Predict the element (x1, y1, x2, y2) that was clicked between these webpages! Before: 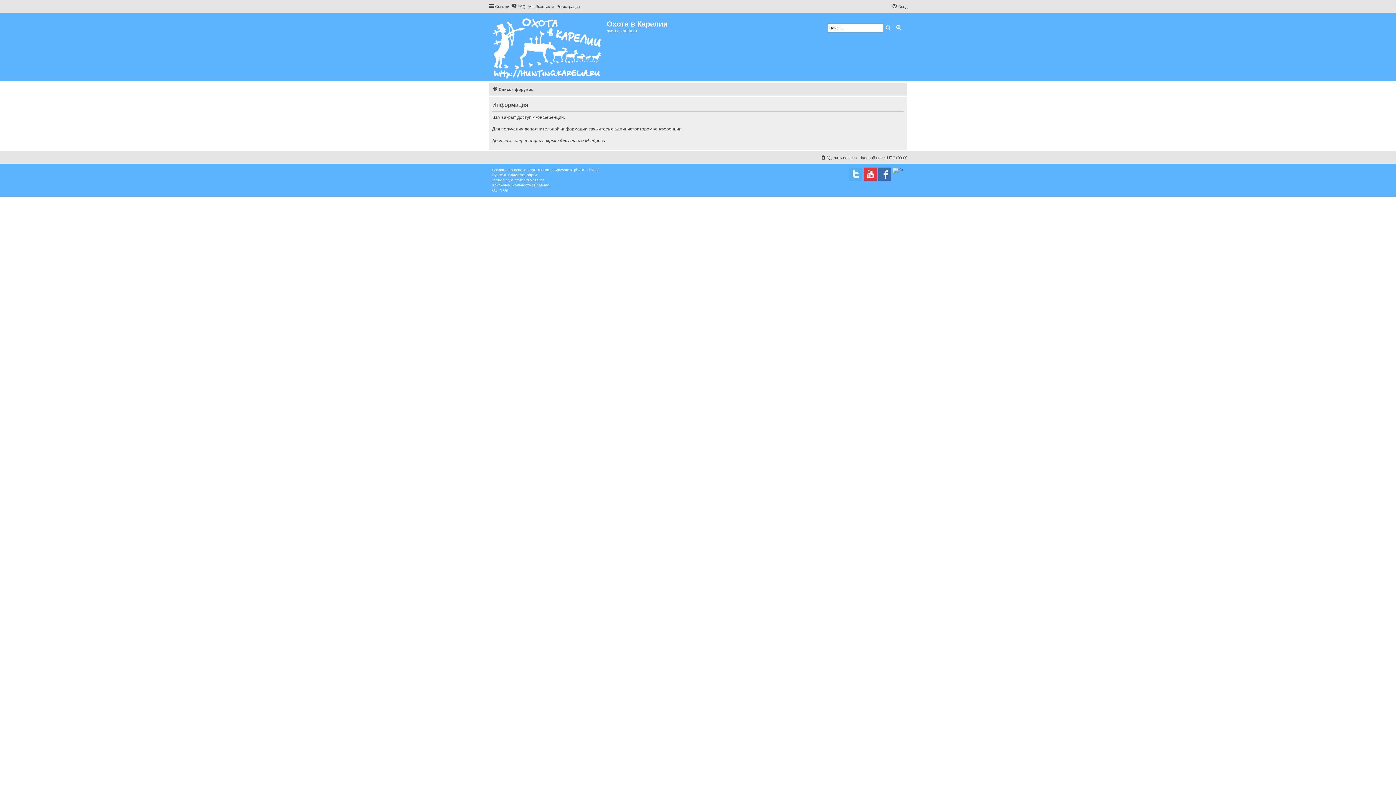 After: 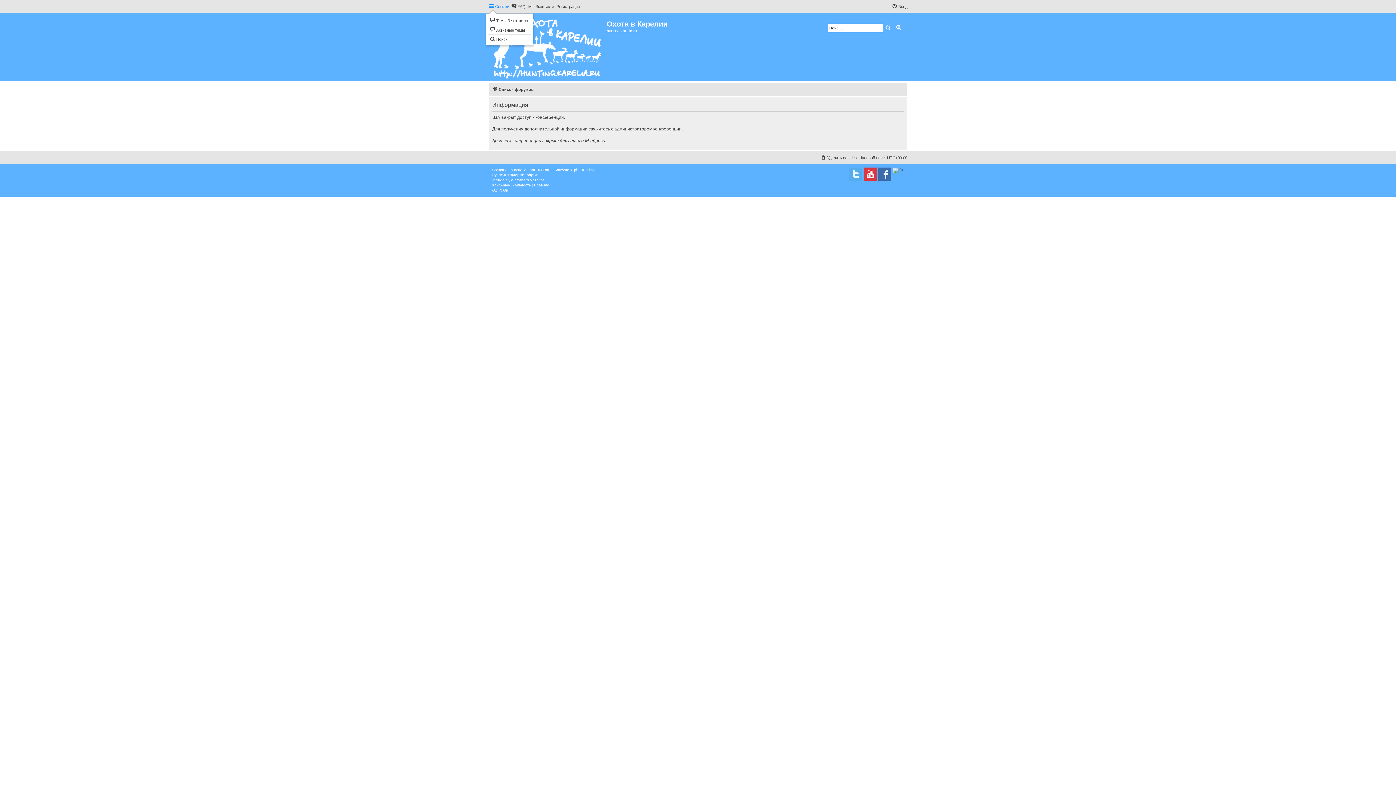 Action: bbox: (488, 2, 509, 10) label: Ссылки